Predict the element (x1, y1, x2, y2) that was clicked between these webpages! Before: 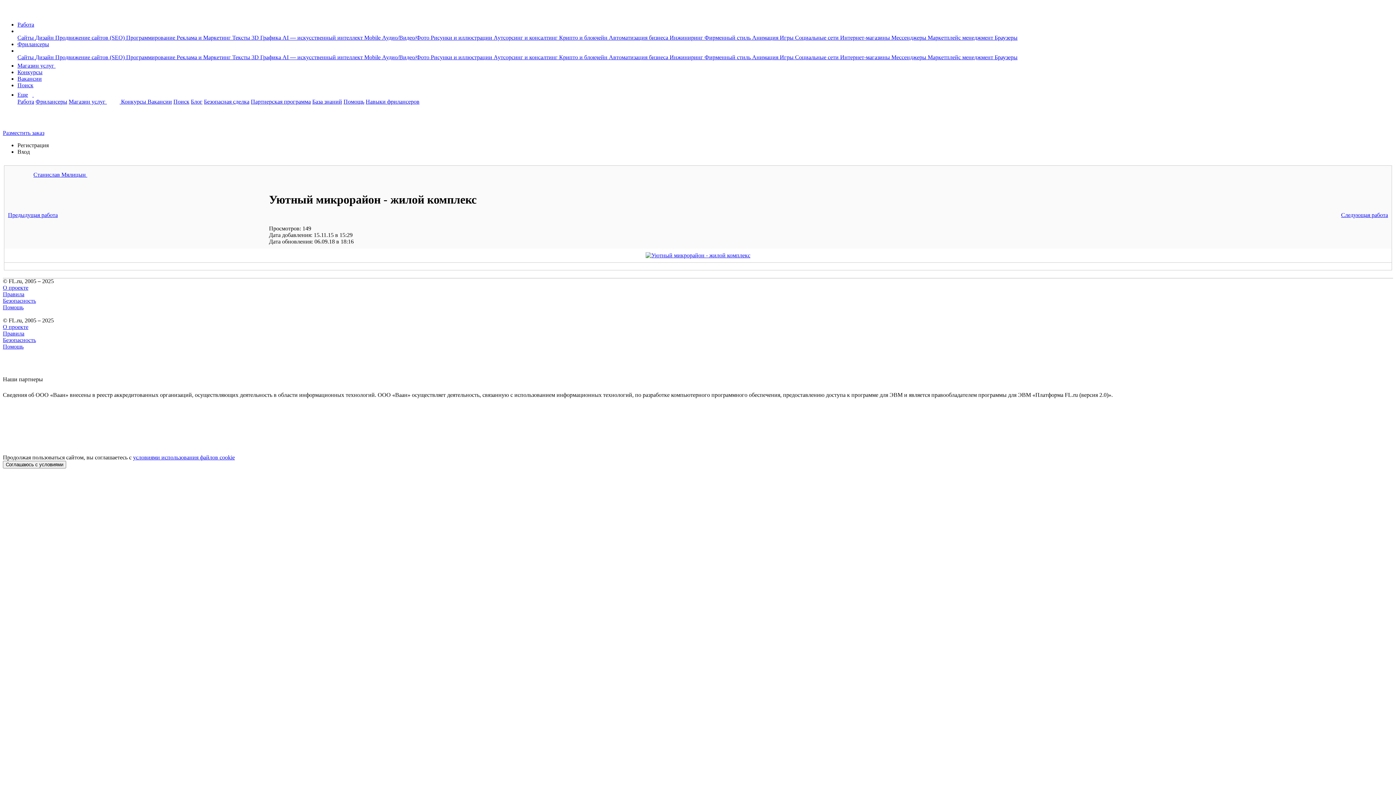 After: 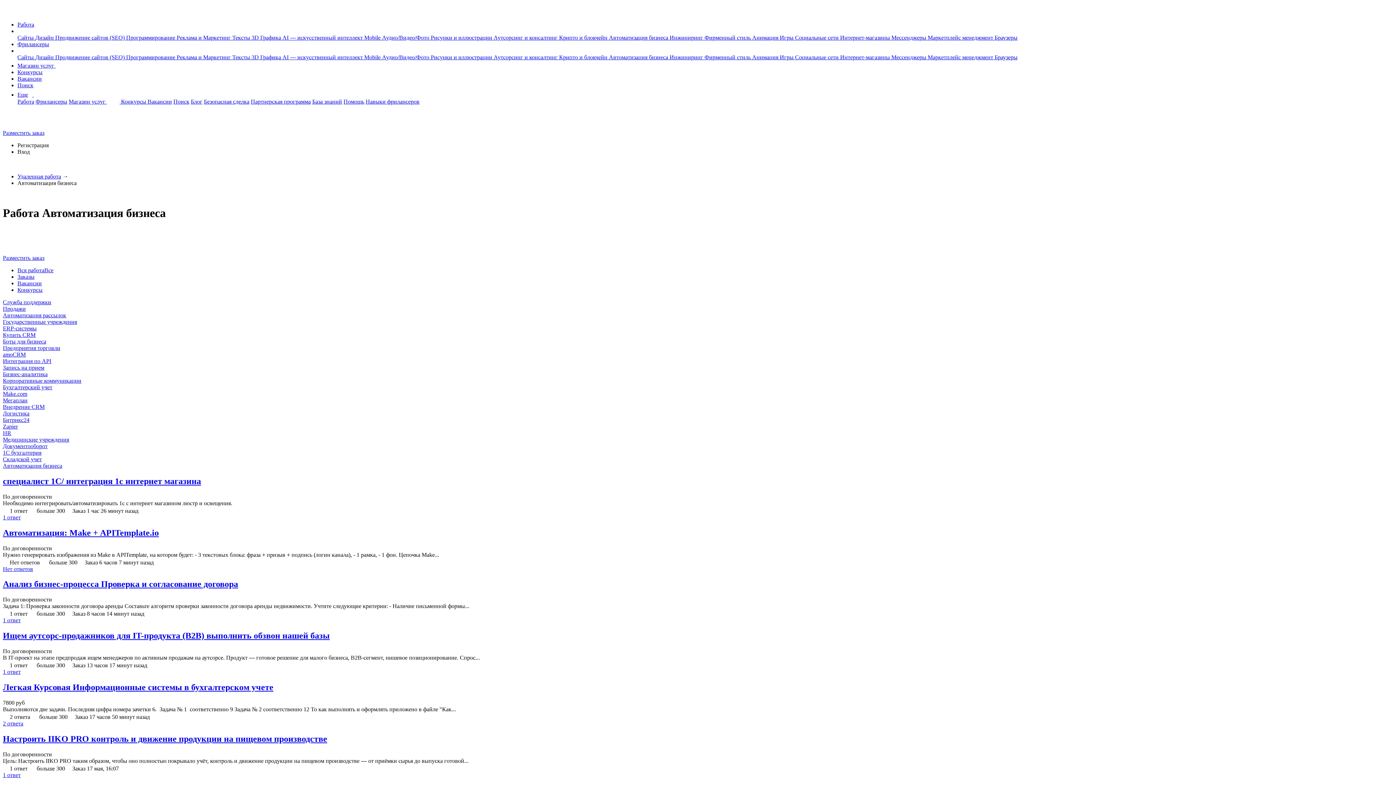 Action: bbox: (609, 34, 669, 40) label: Автоматизация бизнеса 